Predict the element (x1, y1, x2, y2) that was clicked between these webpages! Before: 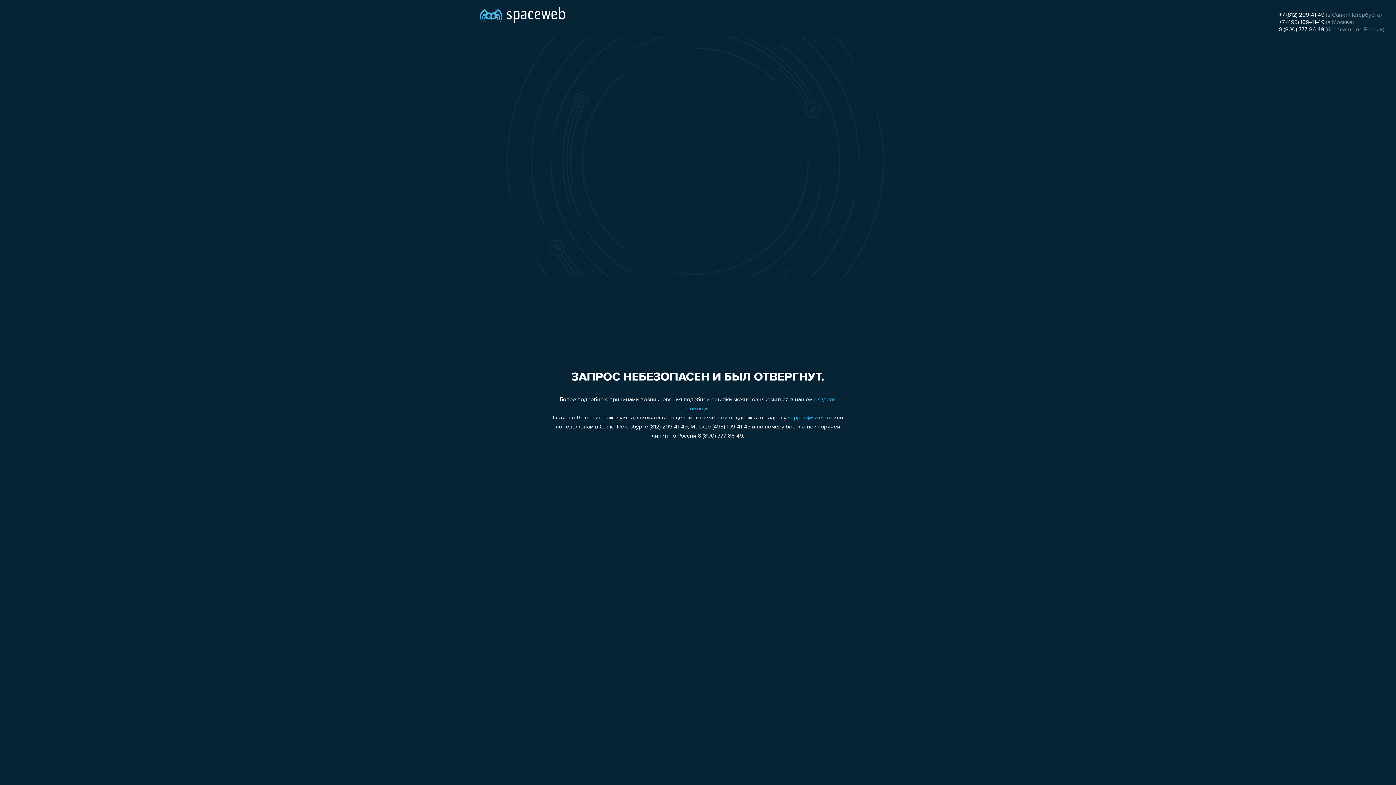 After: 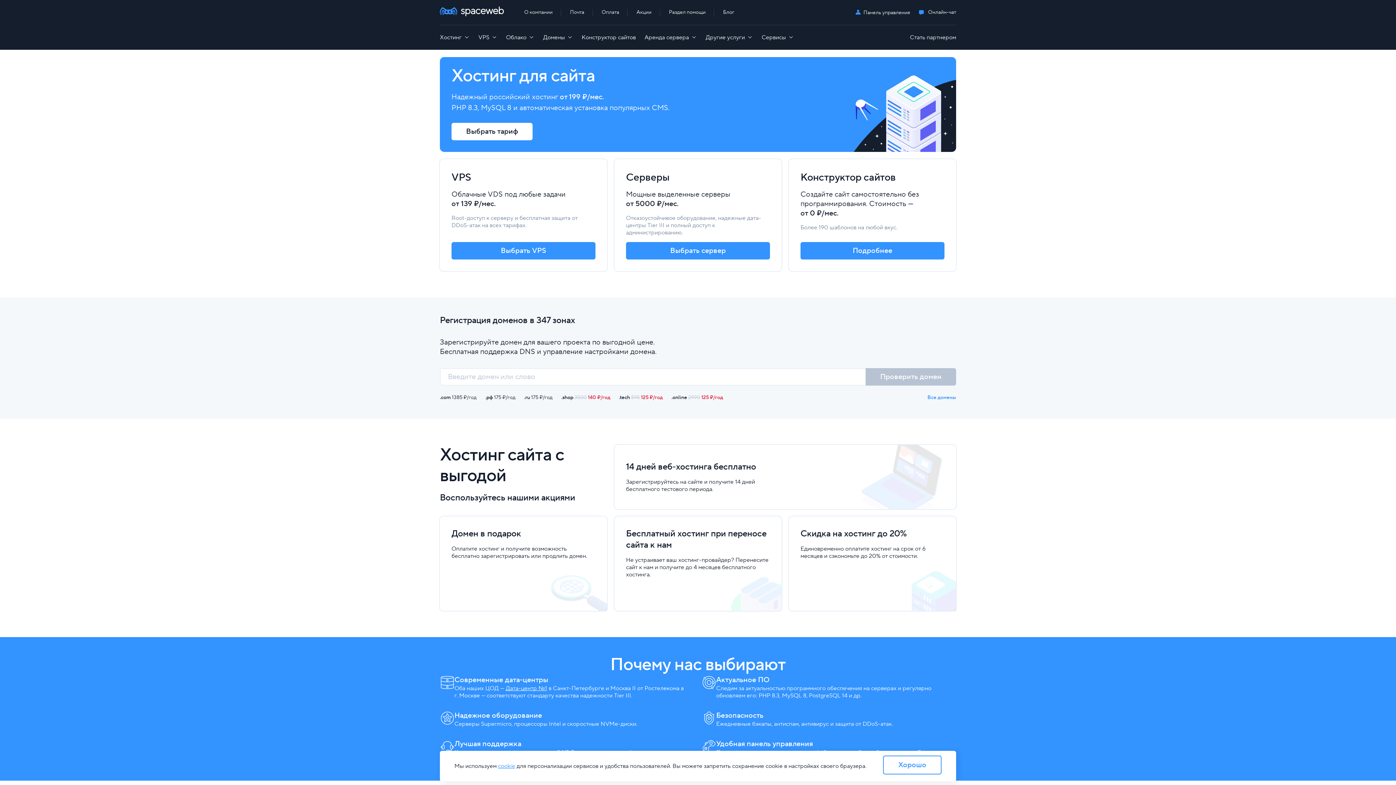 Action: bbox: (480, 0, 565, 25)